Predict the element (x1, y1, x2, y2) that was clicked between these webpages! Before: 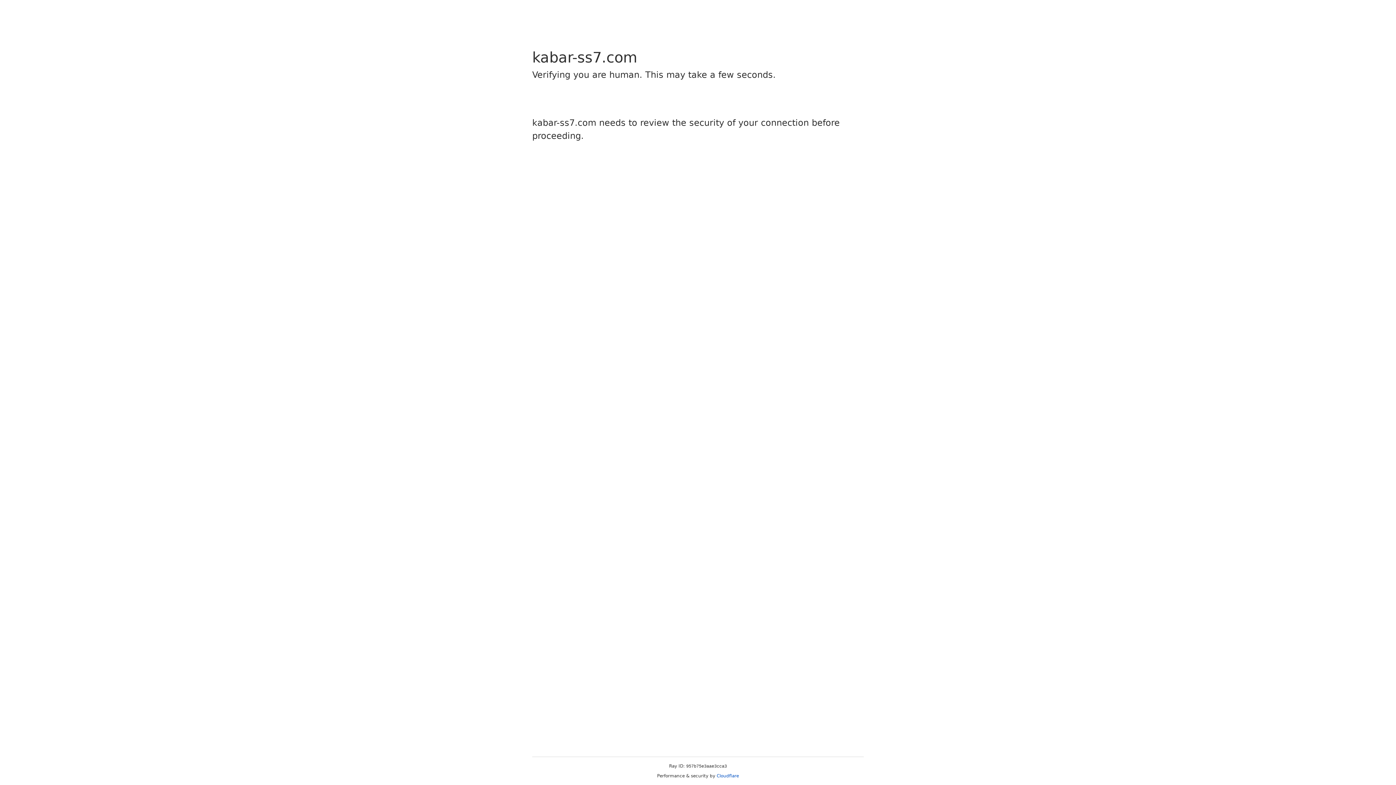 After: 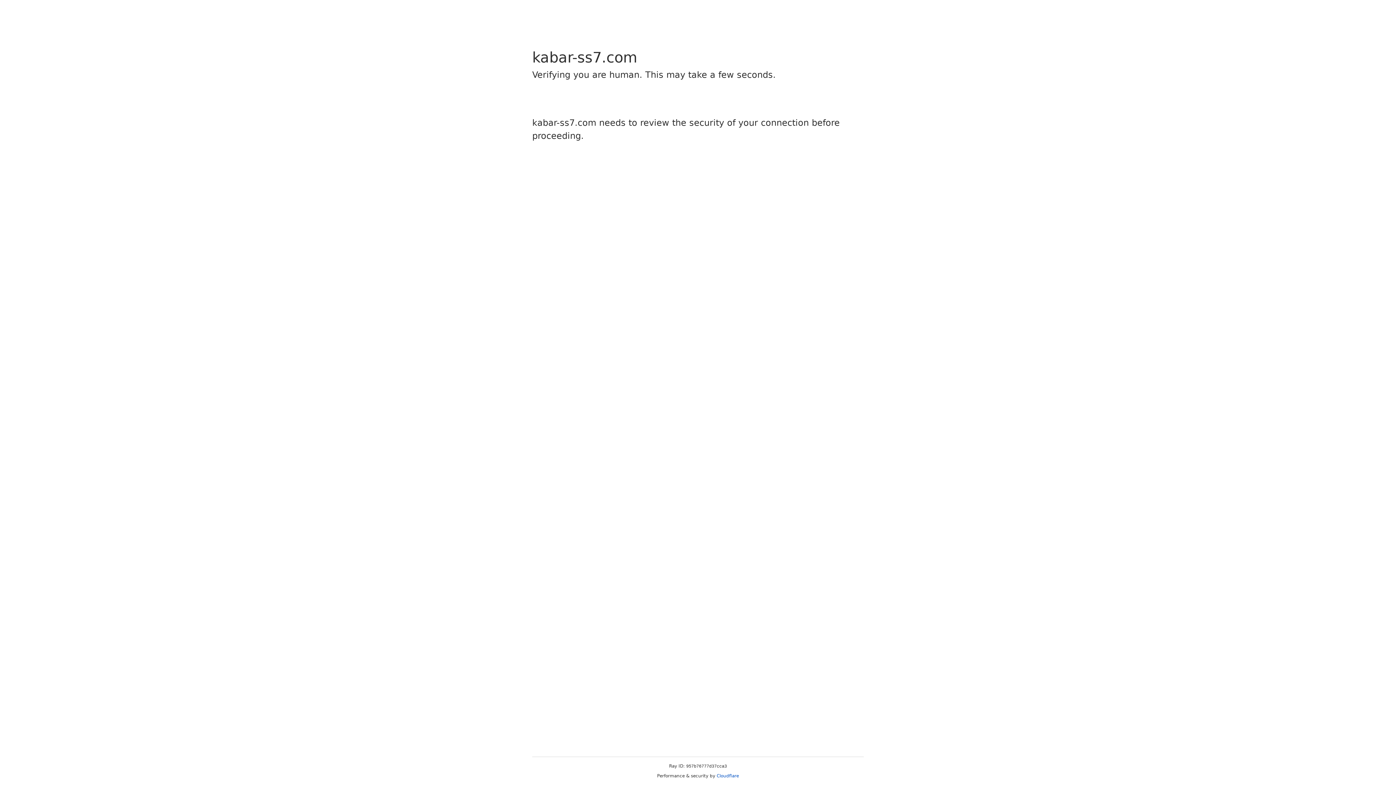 Action: label: Cloudflare bbox: (716, 773, 739, 778)